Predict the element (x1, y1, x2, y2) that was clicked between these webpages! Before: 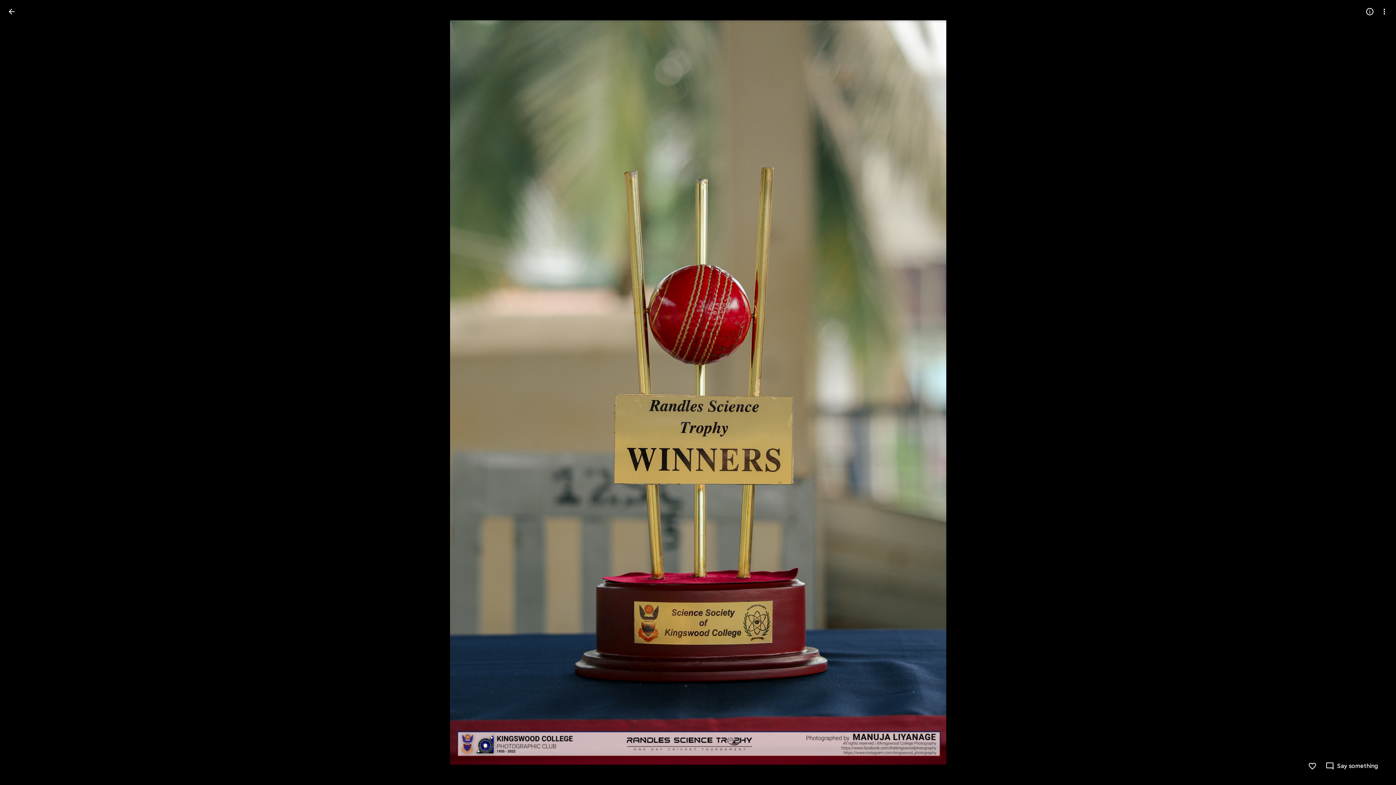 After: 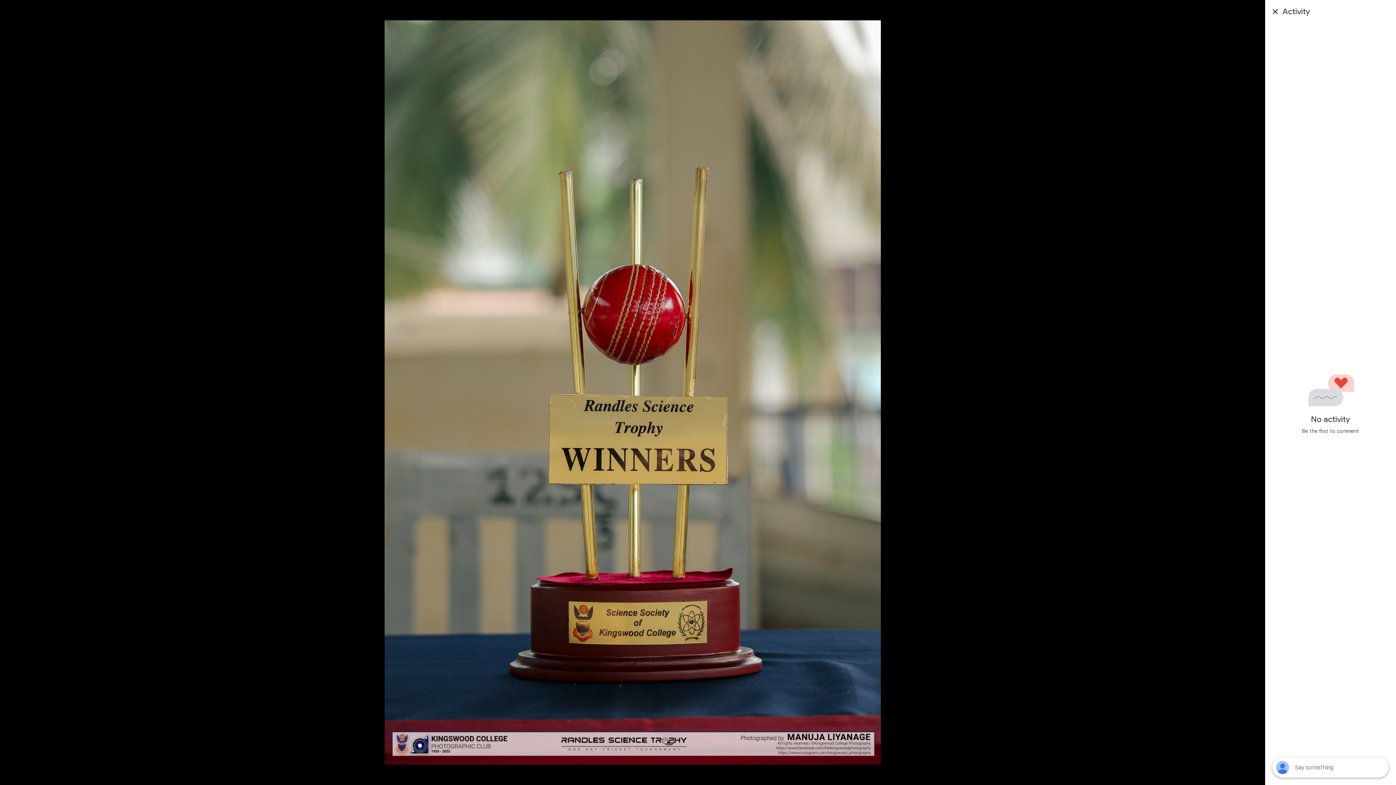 Action: label: Say something bbox: (1325, 762, 1378, 770)